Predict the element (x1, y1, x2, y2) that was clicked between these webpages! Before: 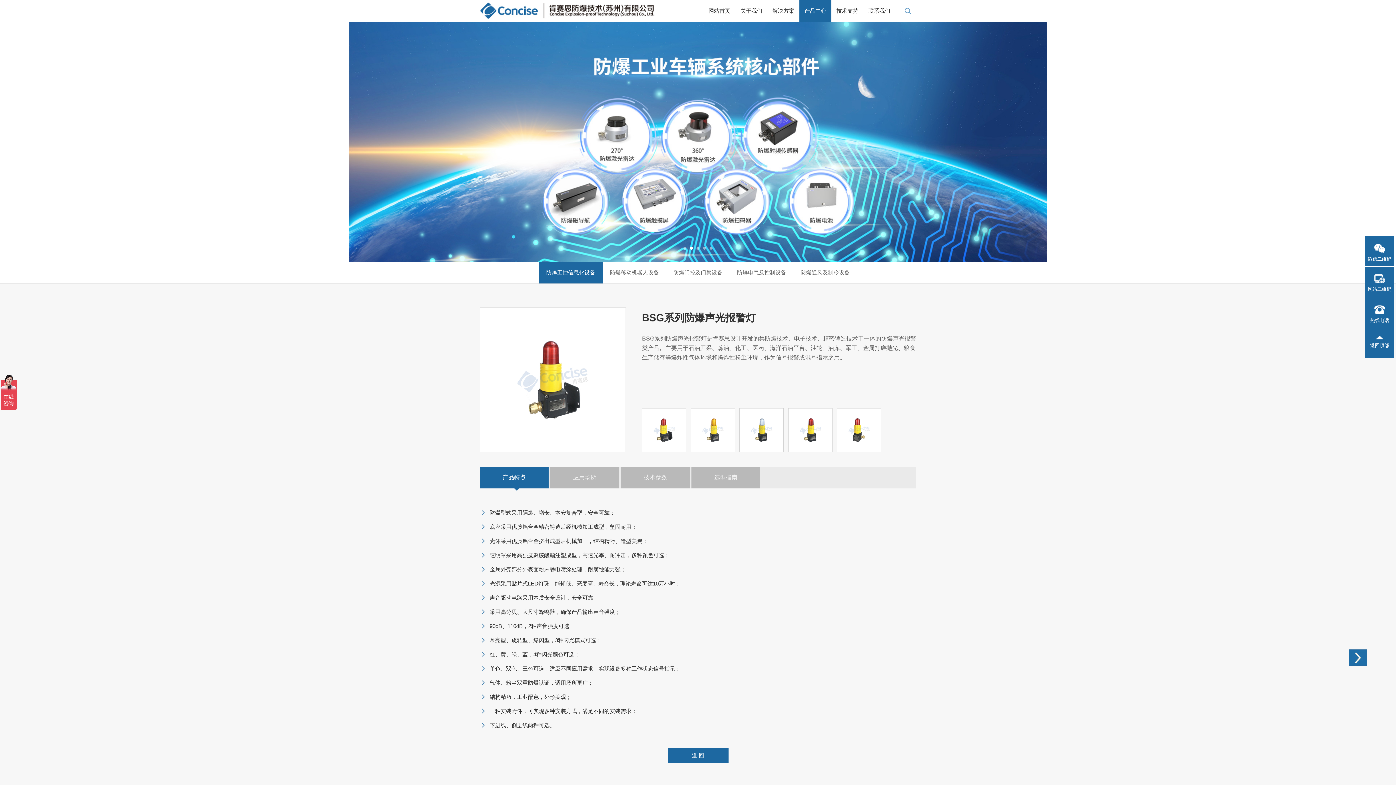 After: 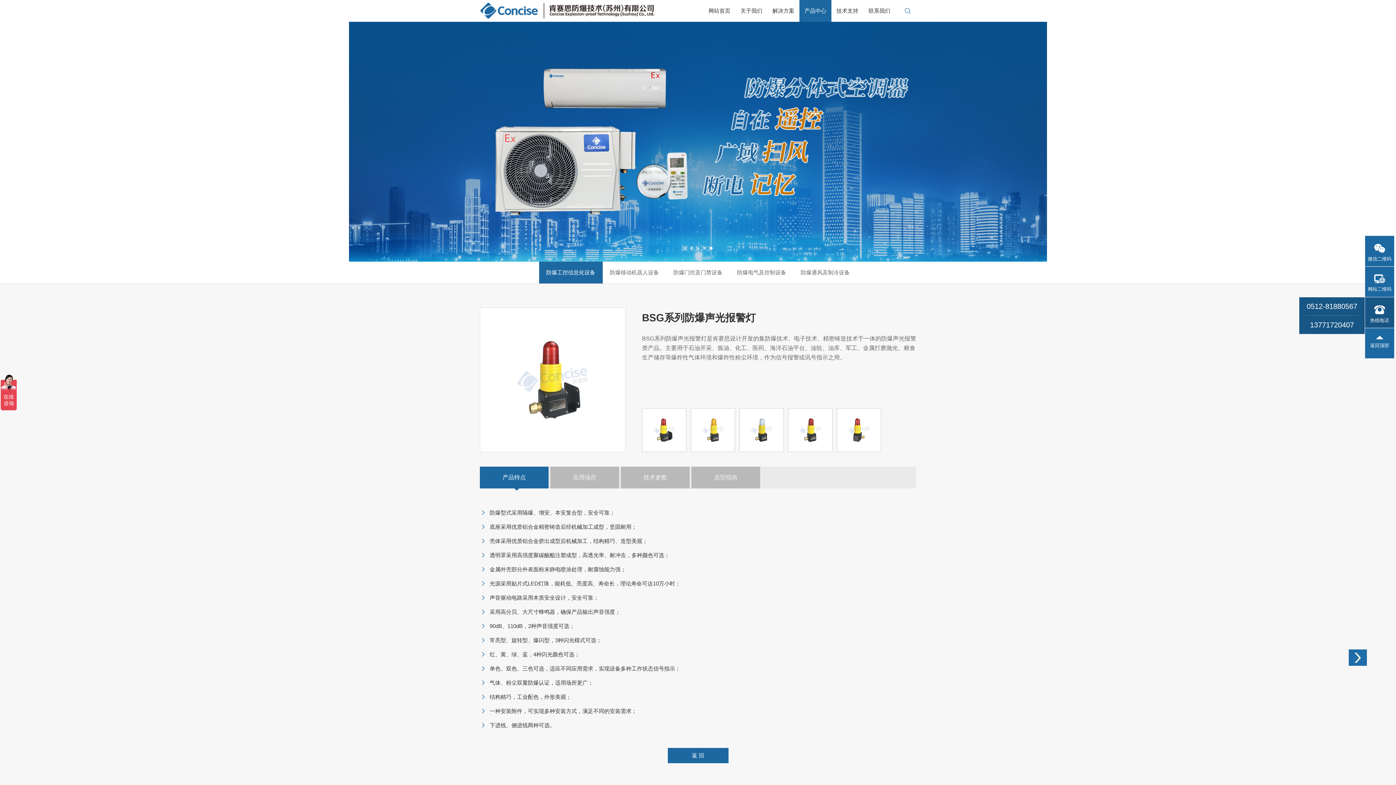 Action: bbox: (1365, 297, 1394, 327) label: 热线电话